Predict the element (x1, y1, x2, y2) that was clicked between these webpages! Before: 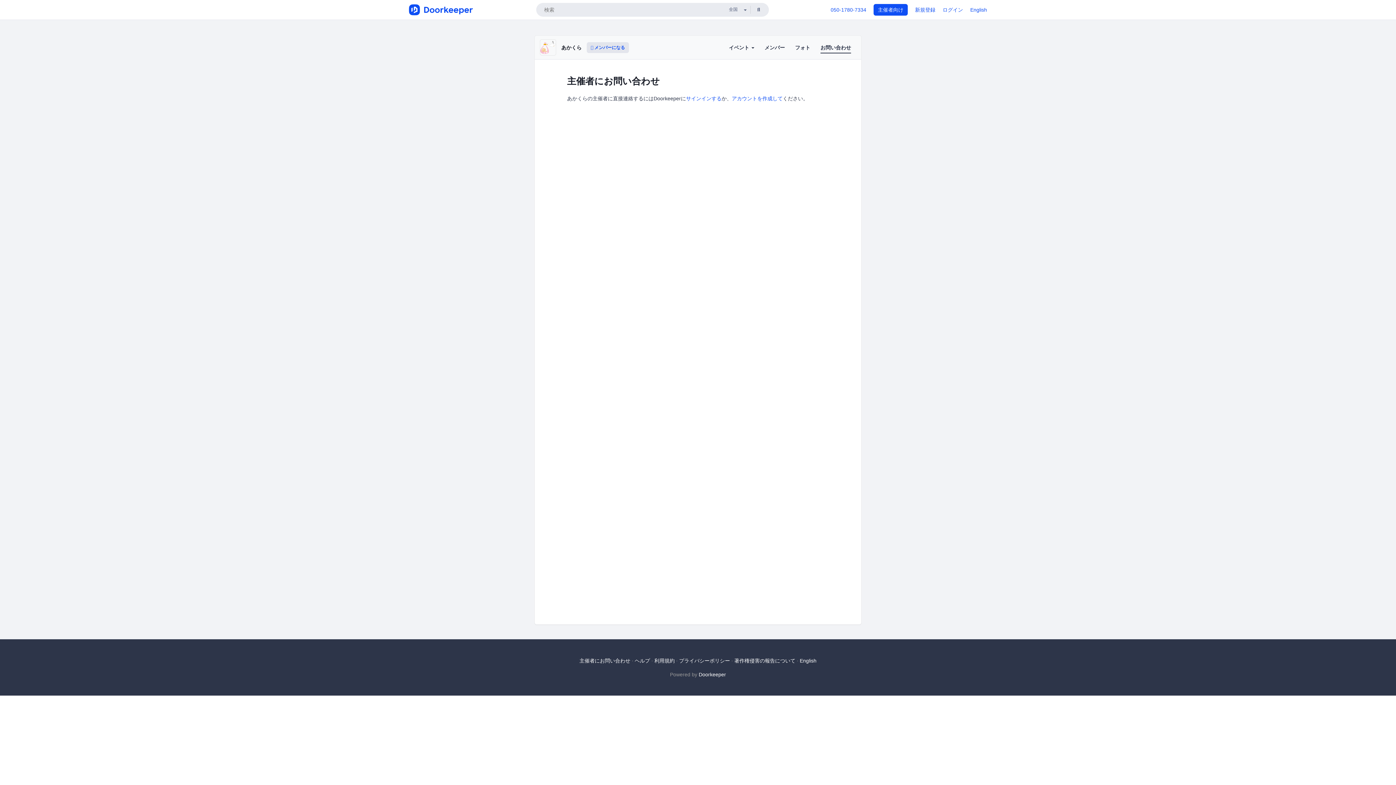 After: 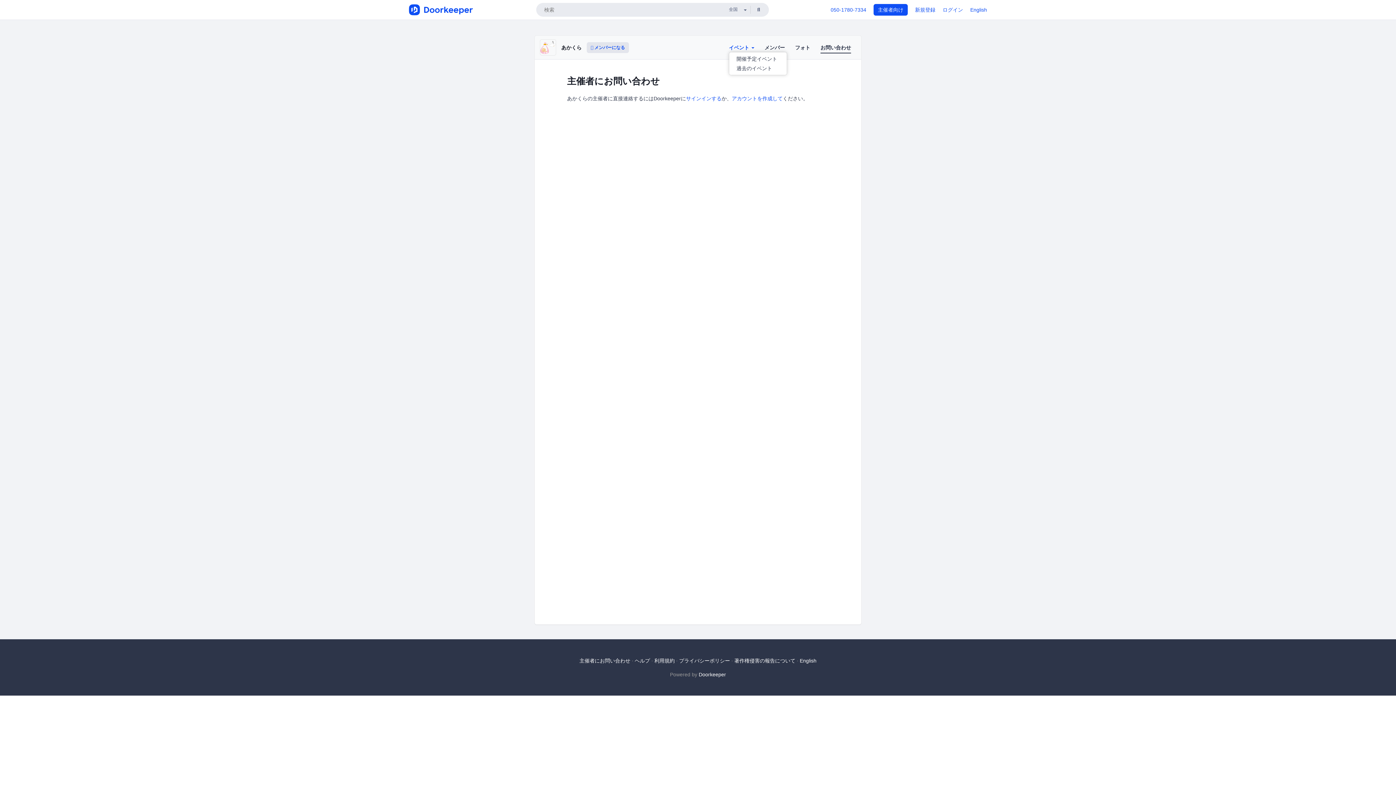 Action: bbox: (729, 44, 754, 52) label: イベント 